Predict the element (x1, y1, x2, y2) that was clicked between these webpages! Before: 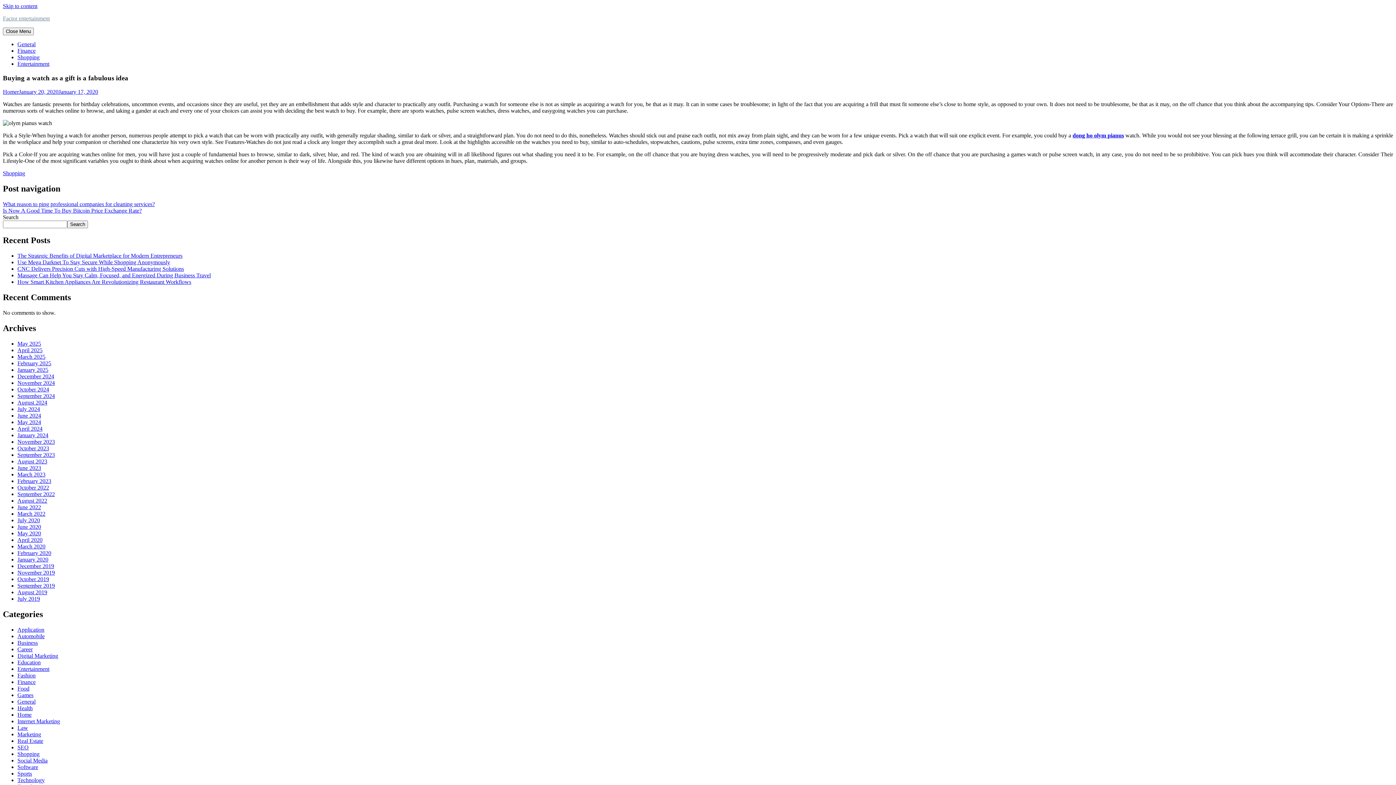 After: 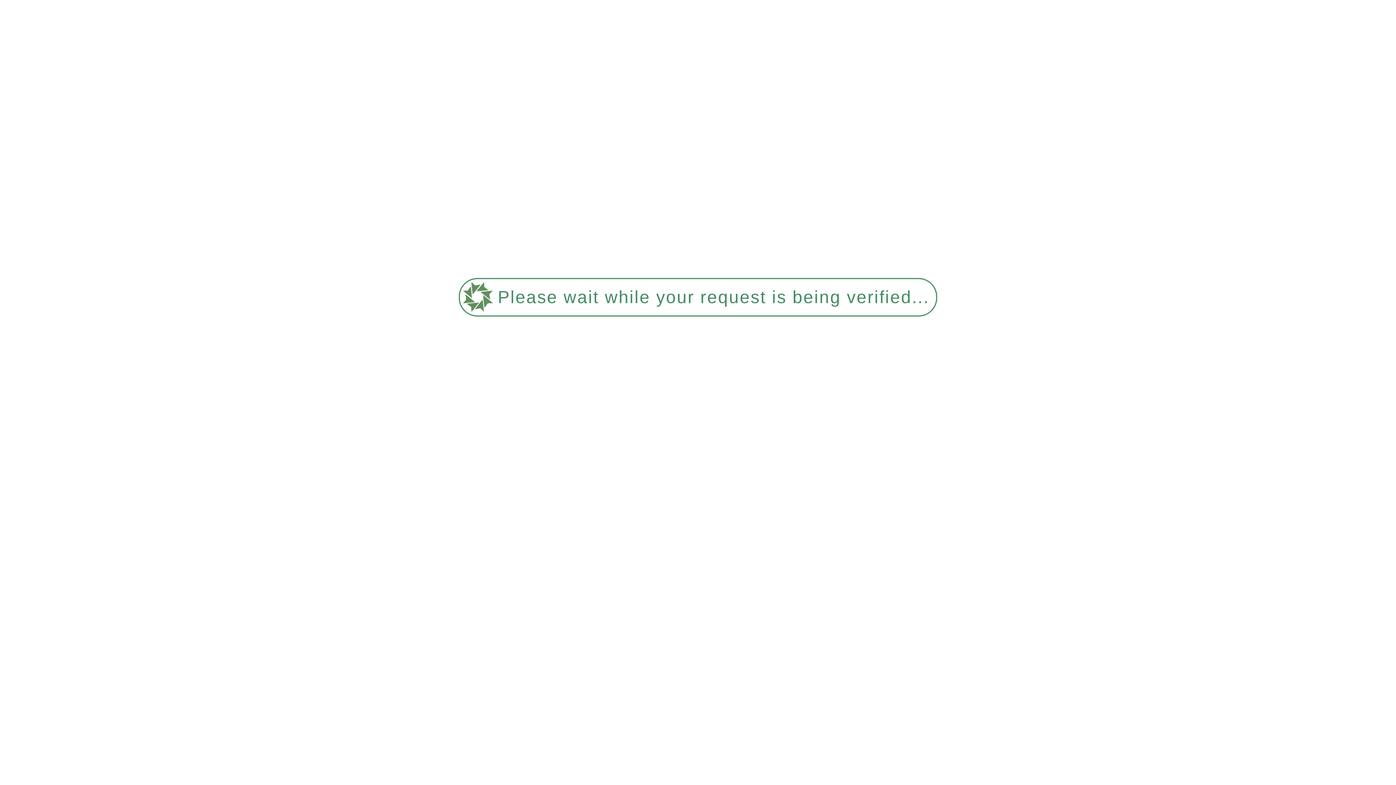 Action: label: Health bbox: (17, 705, 32, 711)